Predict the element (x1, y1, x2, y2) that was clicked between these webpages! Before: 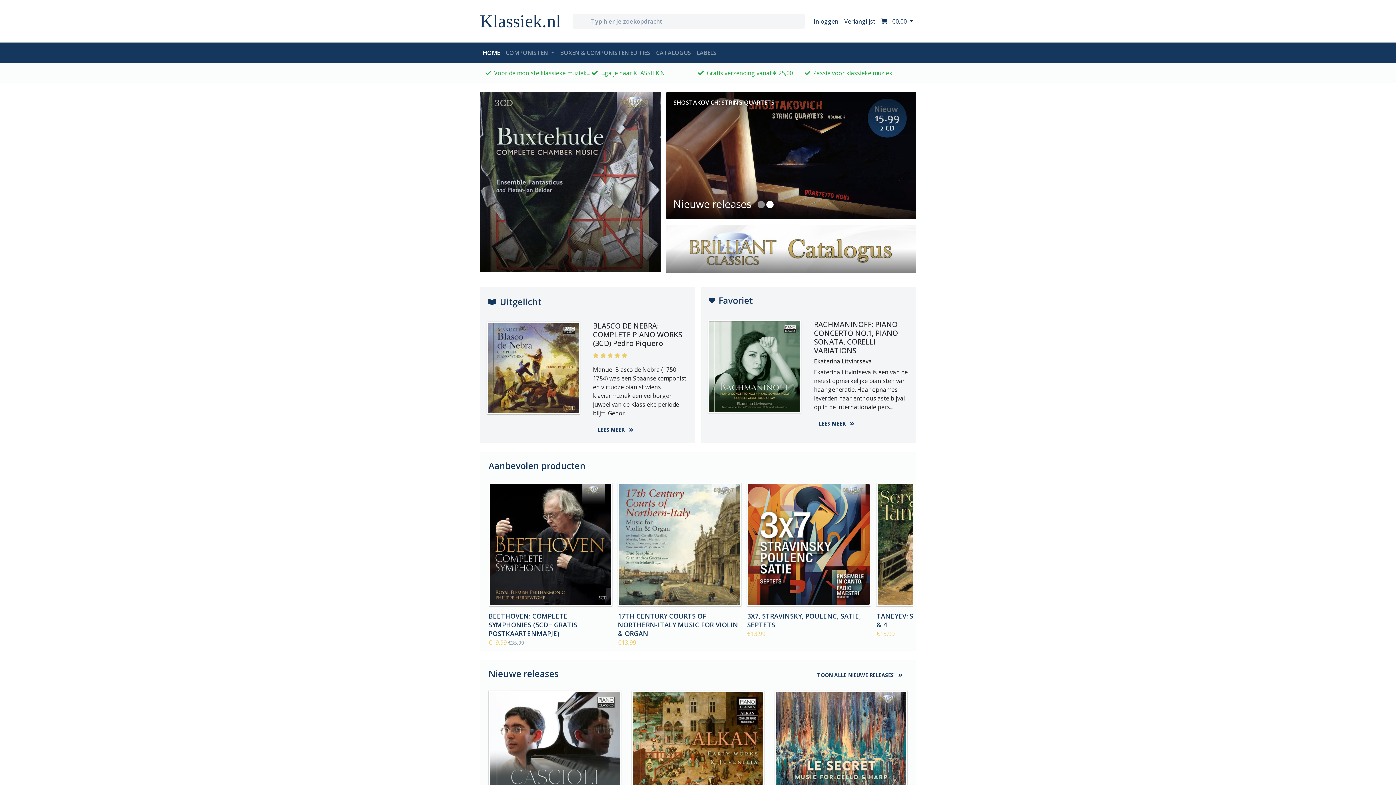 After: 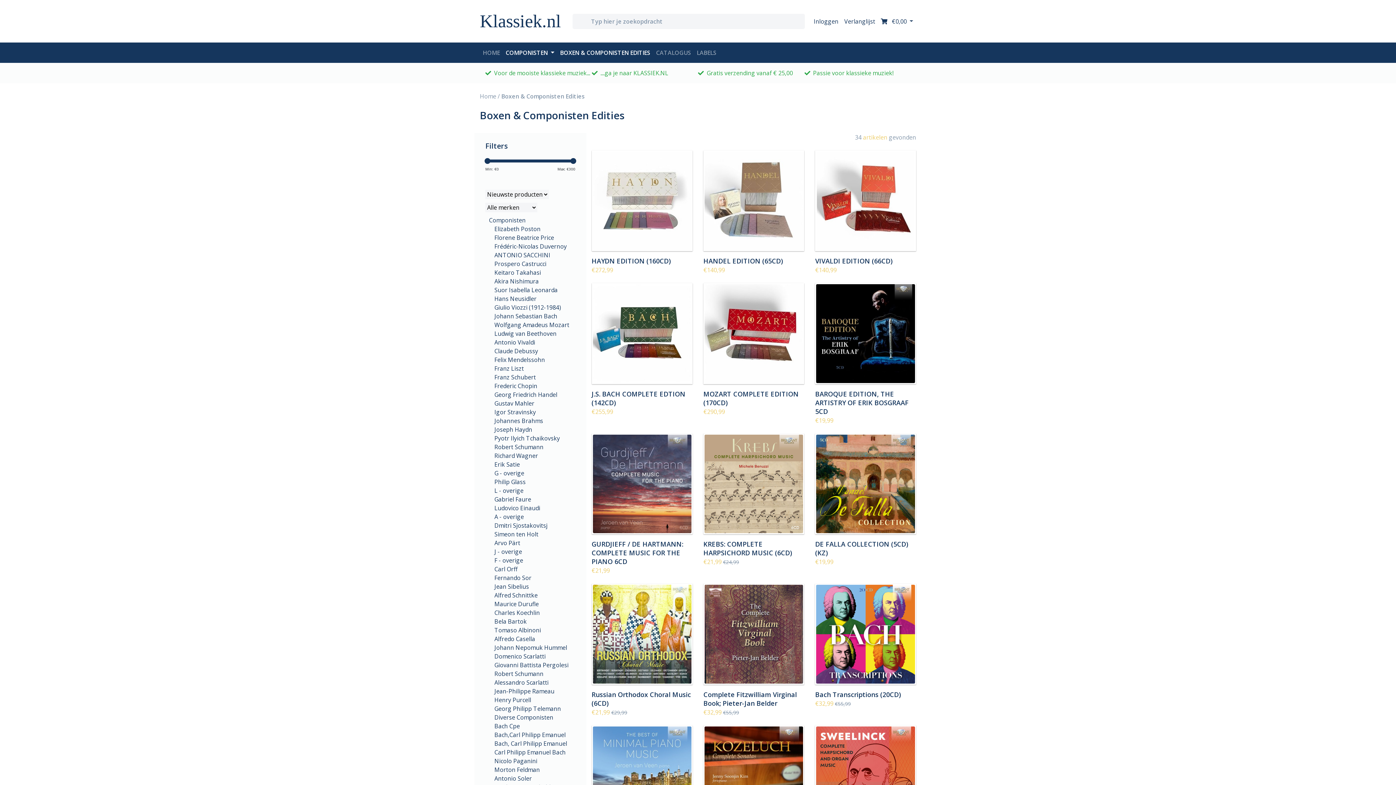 Action: bbox: (557, 45, 653, 60) label: BOXEN & COMPONISTEN EDITIES